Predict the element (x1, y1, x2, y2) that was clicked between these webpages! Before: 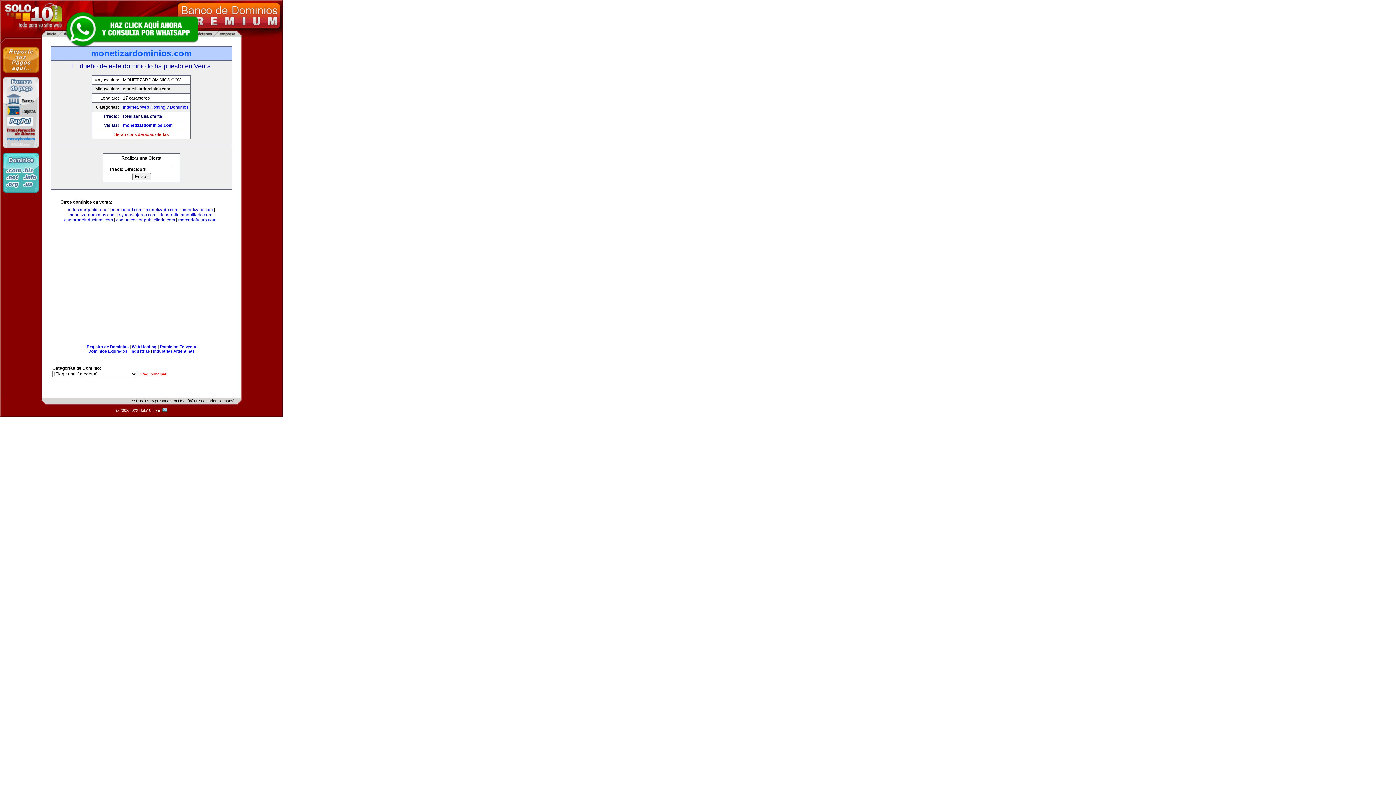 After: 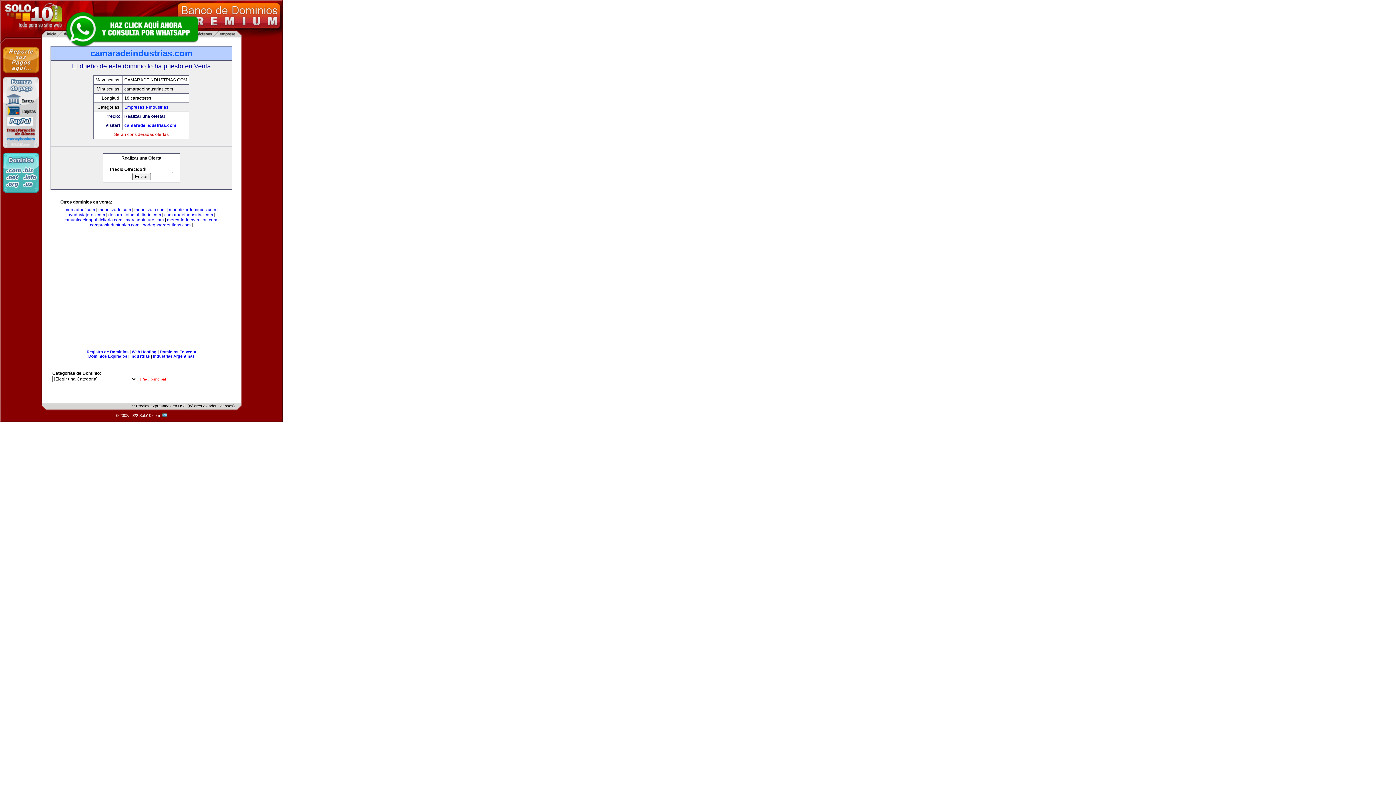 Action: bbox: (64, 217, 112, 222) label: camaradeindustrias.com